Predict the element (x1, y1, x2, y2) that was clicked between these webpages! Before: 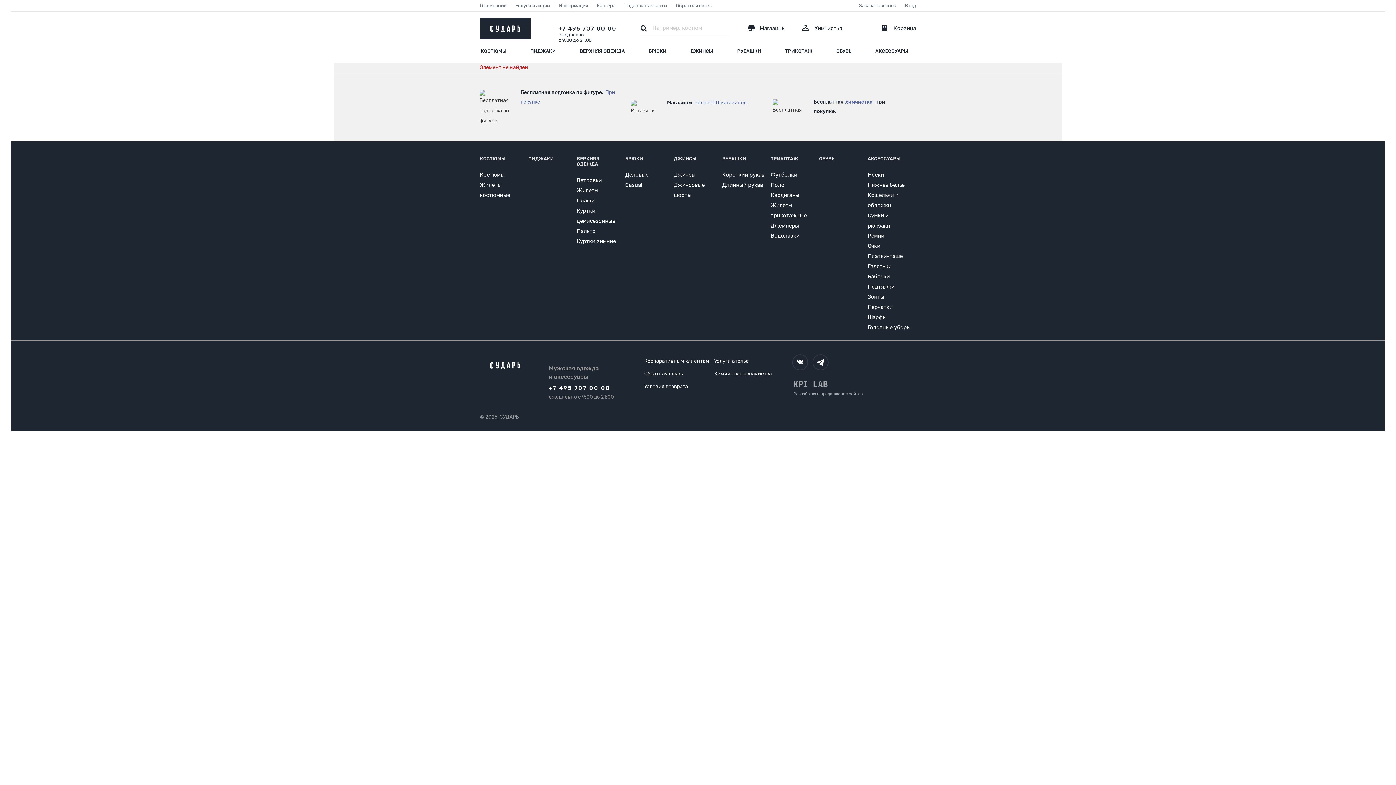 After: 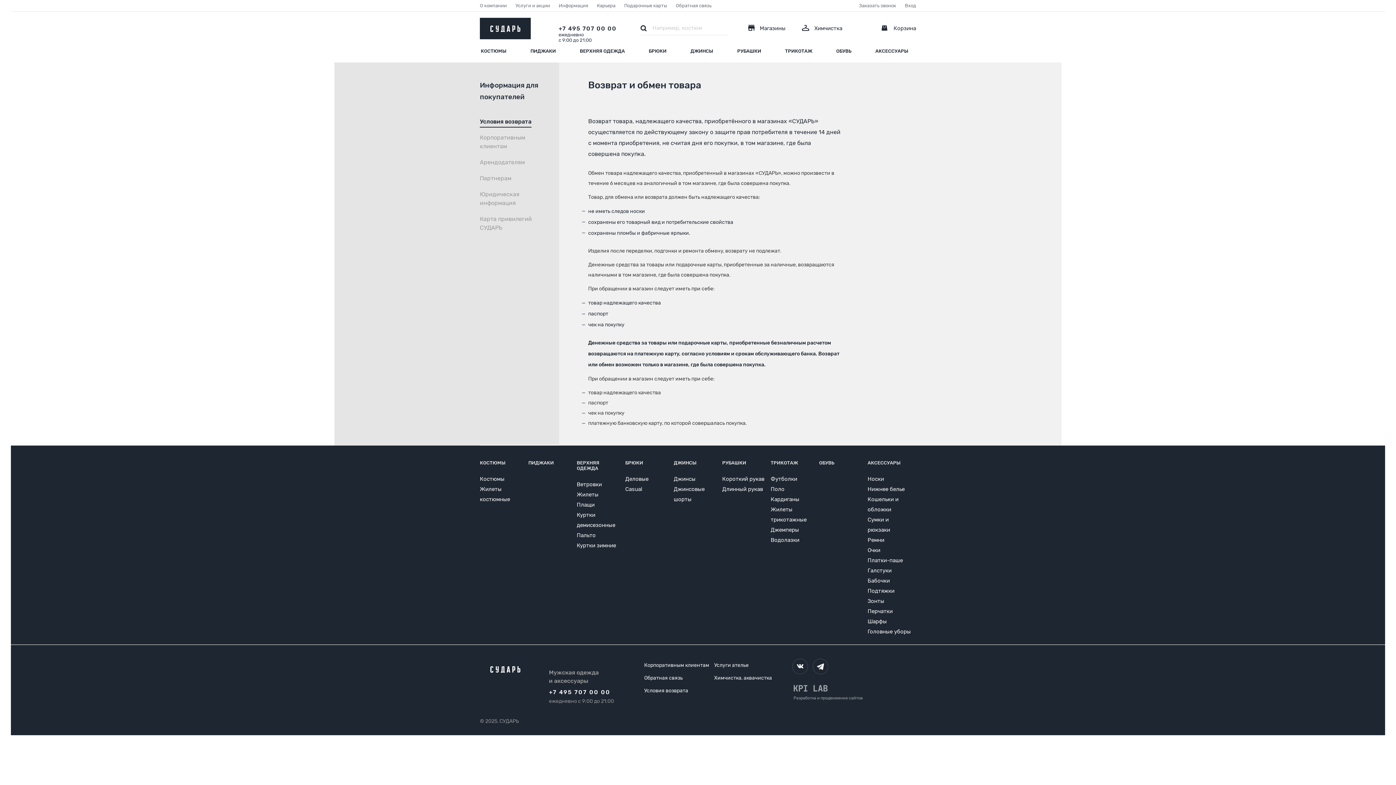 Action: label: Условия возврата bbox: (644, 378, 714, 390)